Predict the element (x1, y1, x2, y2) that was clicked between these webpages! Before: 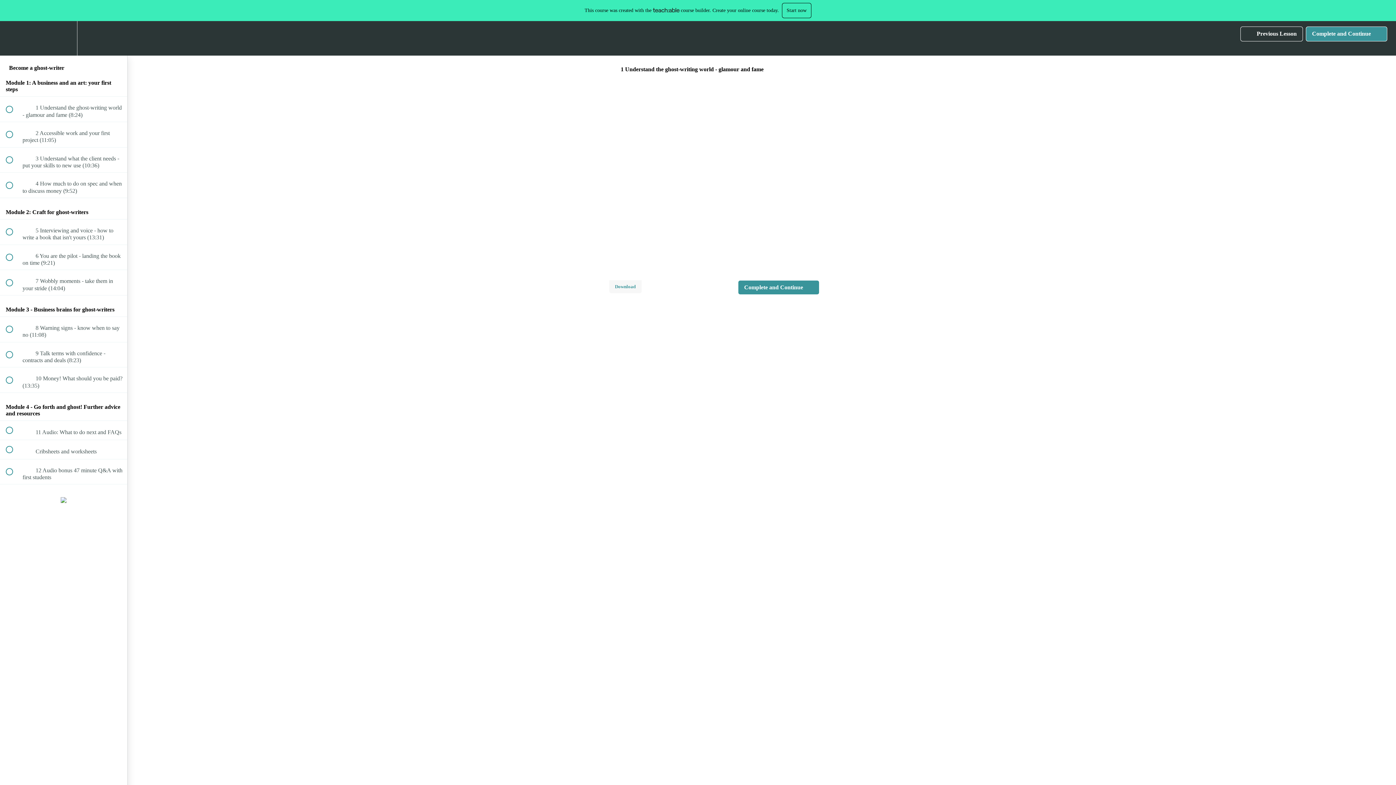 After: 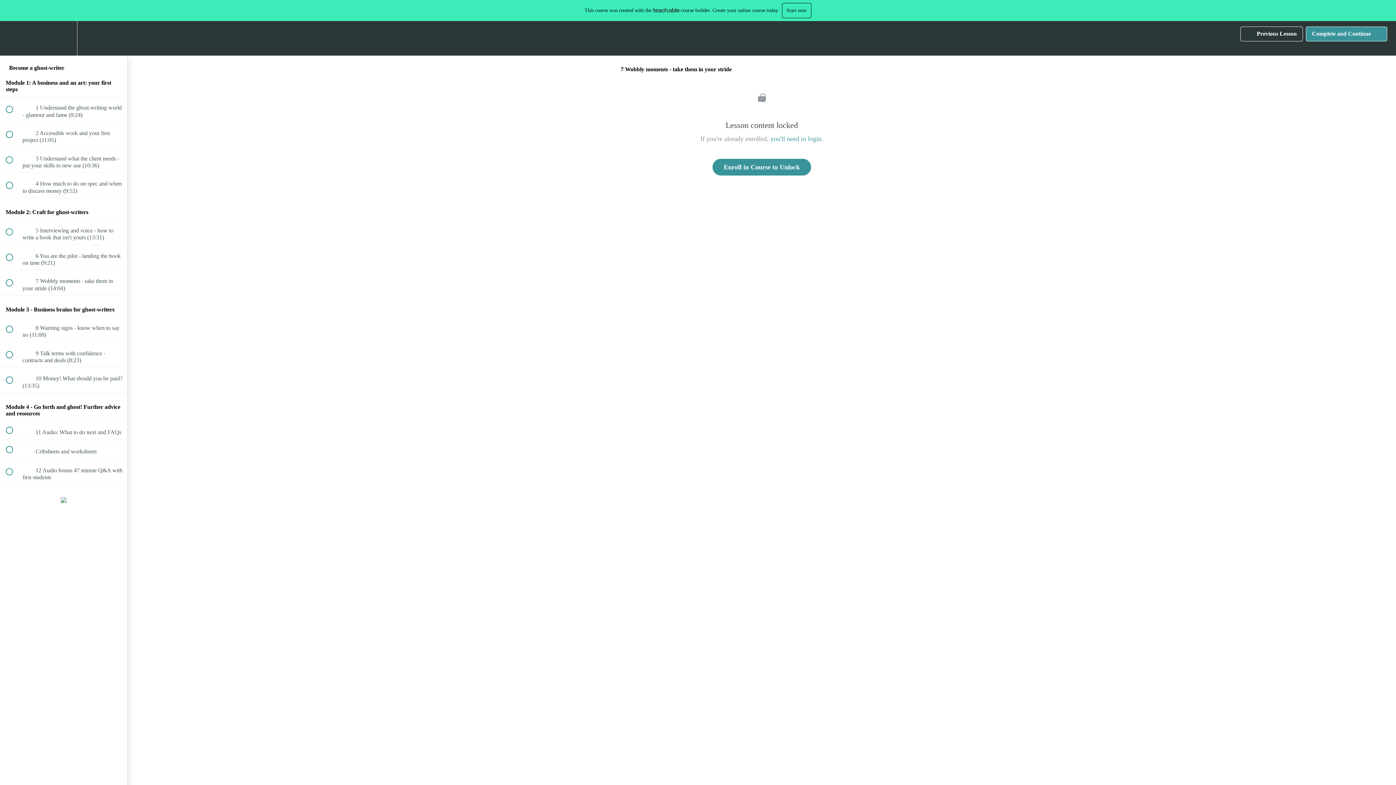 Action: bbox: (0, 270, 127, 295) label:  
 7 Wobbly moments - take them in your stride (14:04)